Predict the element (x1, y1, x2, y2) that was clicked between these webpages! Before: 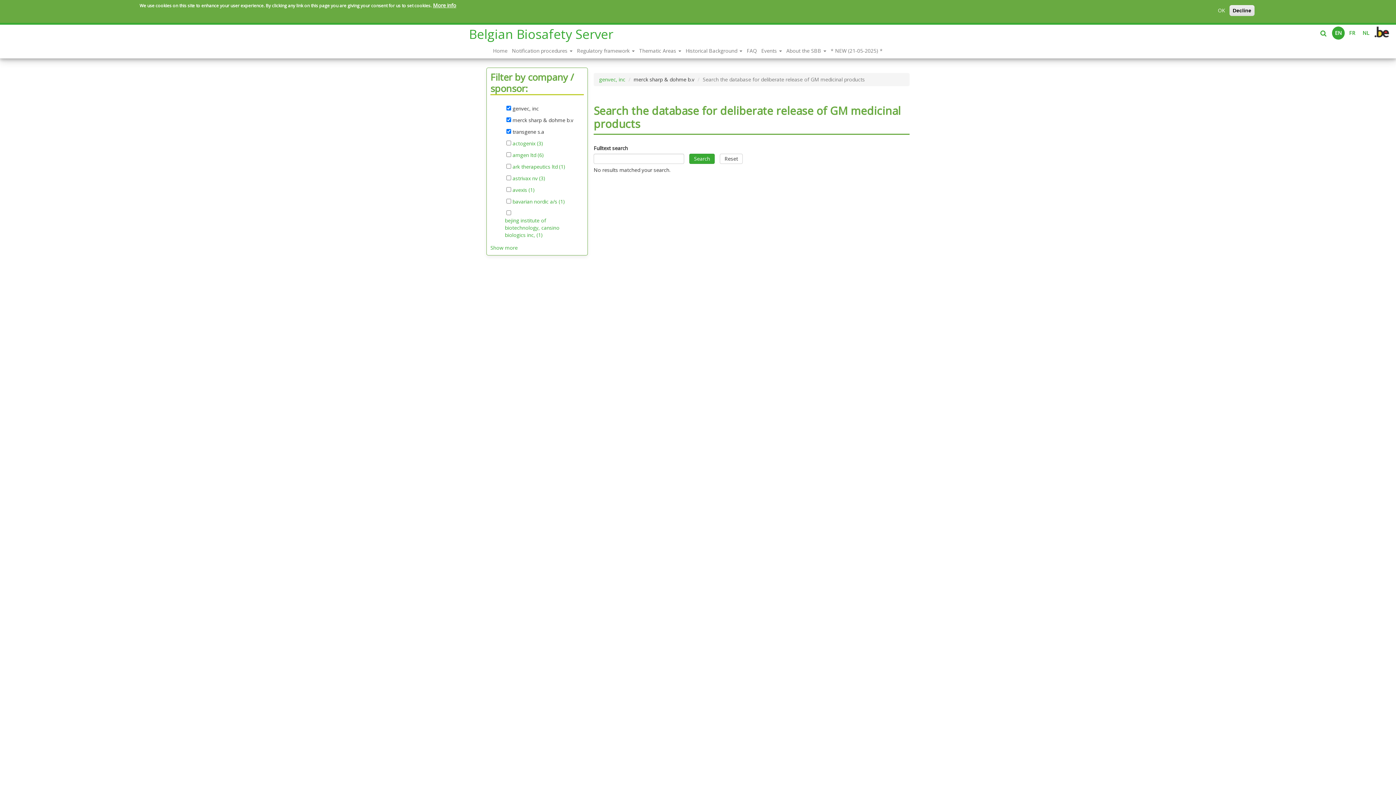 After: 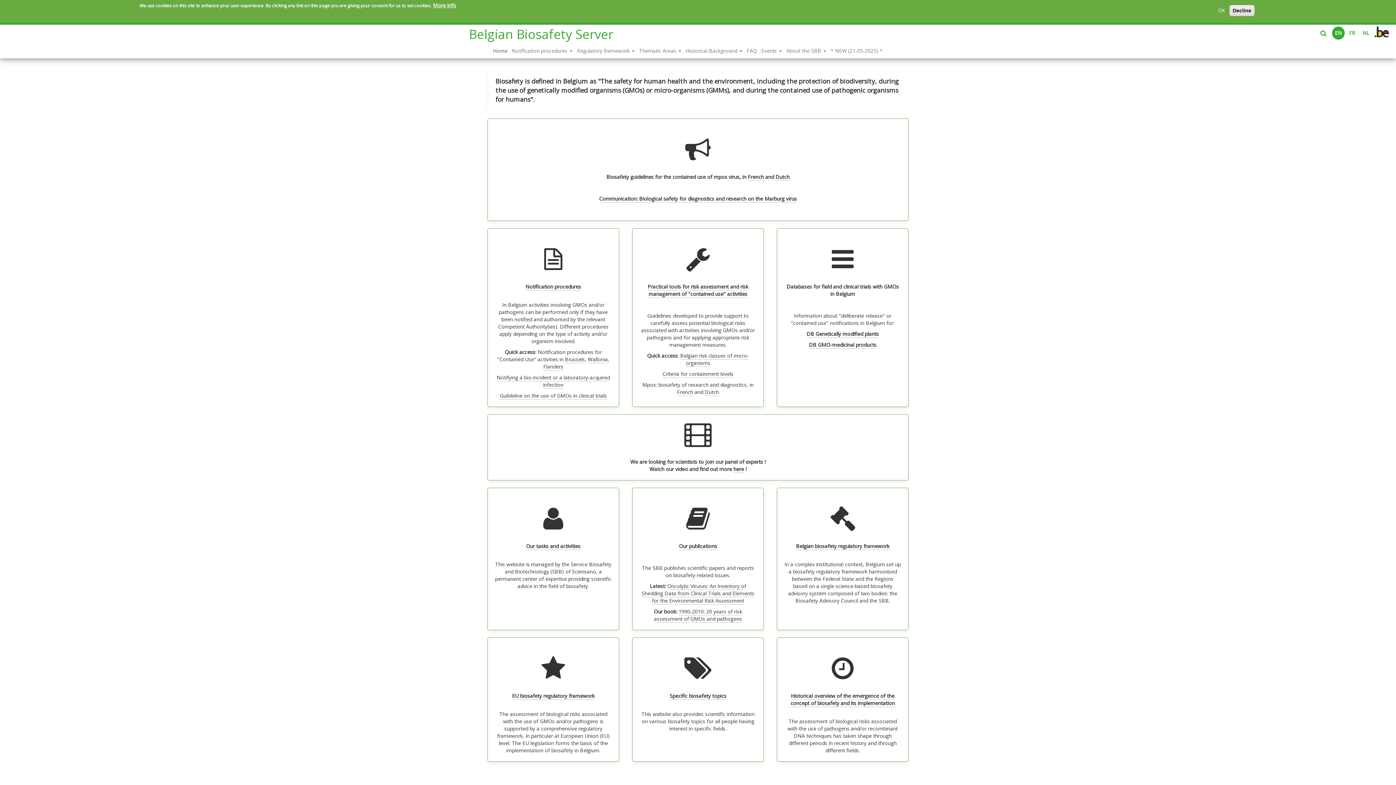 Action: label: Home bbox: (493, 43, 507, 58)